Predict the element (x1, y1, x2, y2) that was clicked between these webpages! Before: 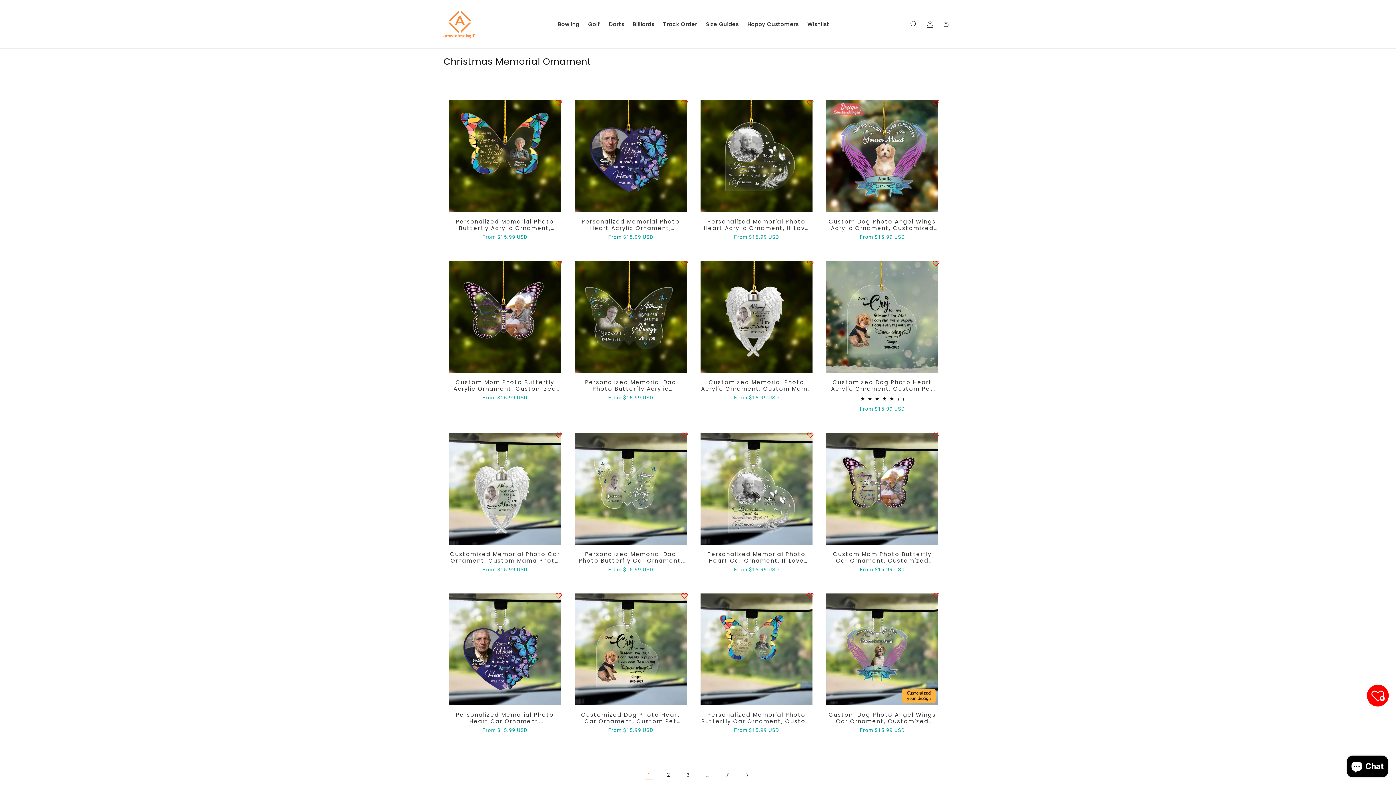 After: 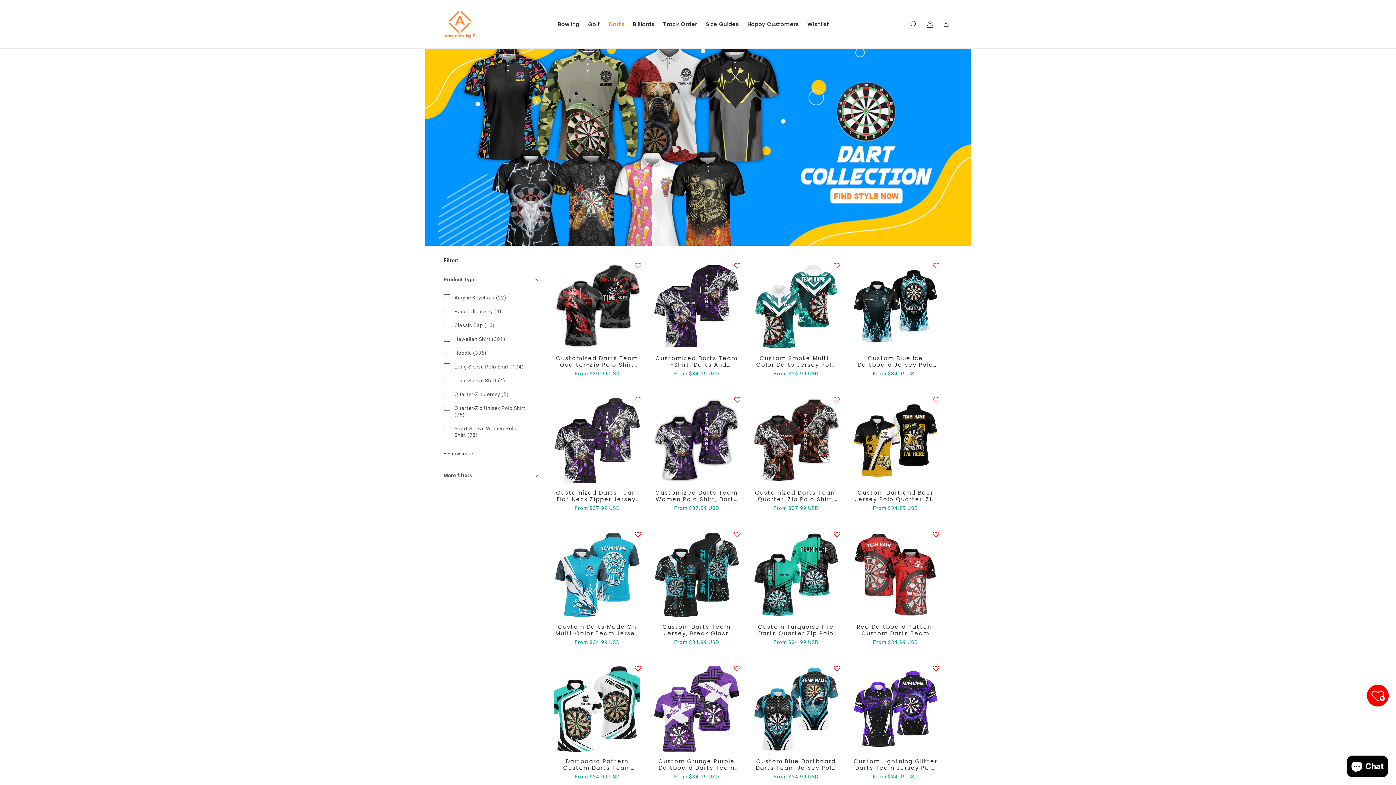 Action: bbox: (609, 16, 624, 31) label: Darts